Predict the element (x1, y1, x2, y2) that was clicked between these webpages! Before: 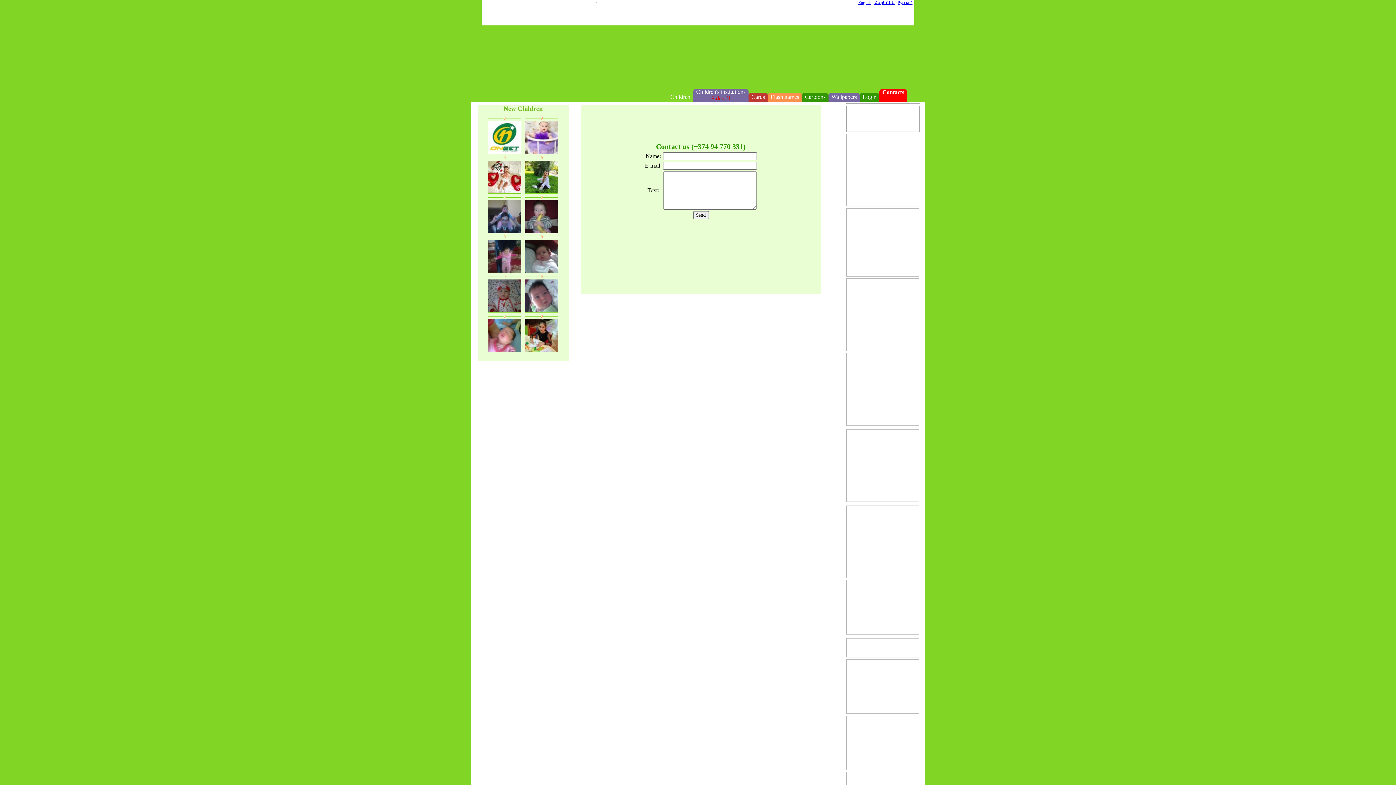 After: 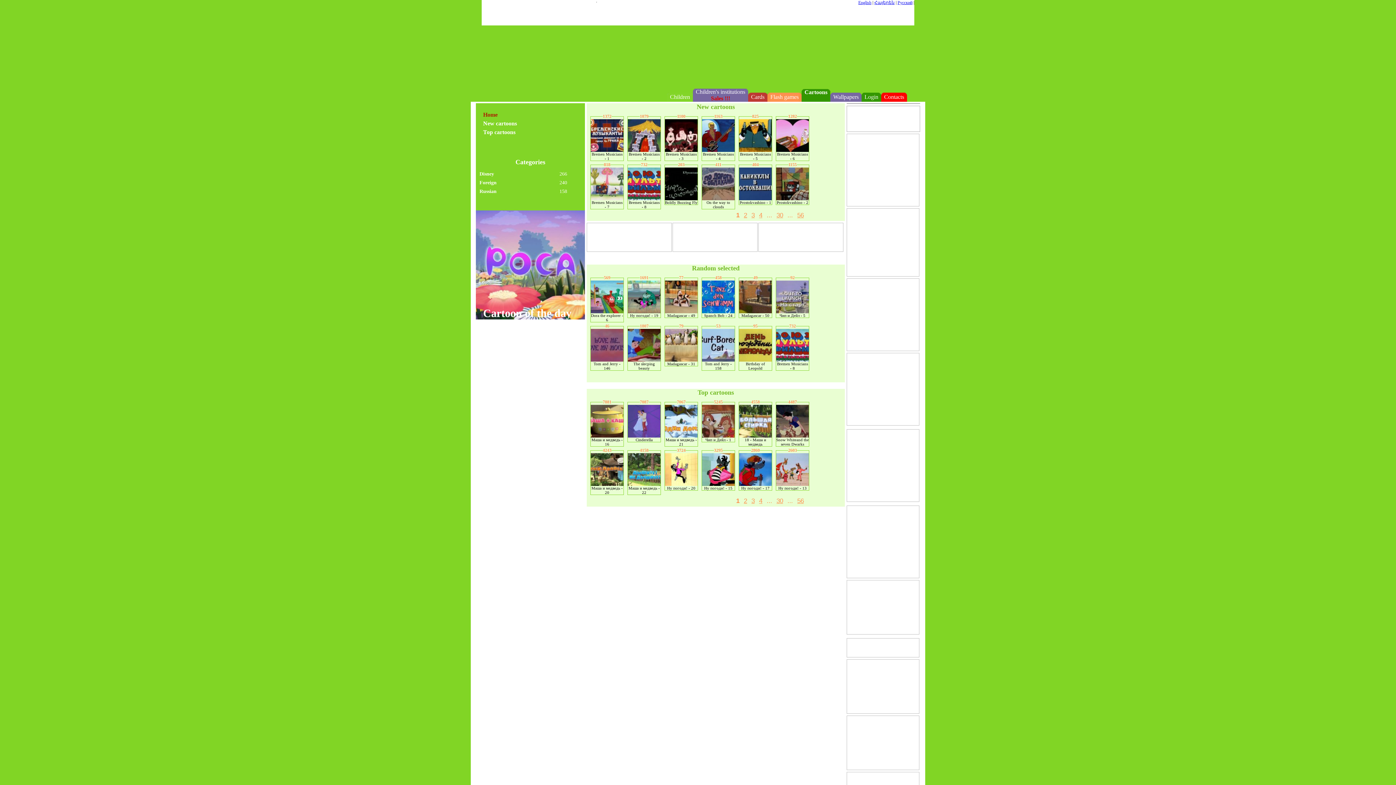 Action: label: Cartoons bbox: (805, 93, 825, 100)